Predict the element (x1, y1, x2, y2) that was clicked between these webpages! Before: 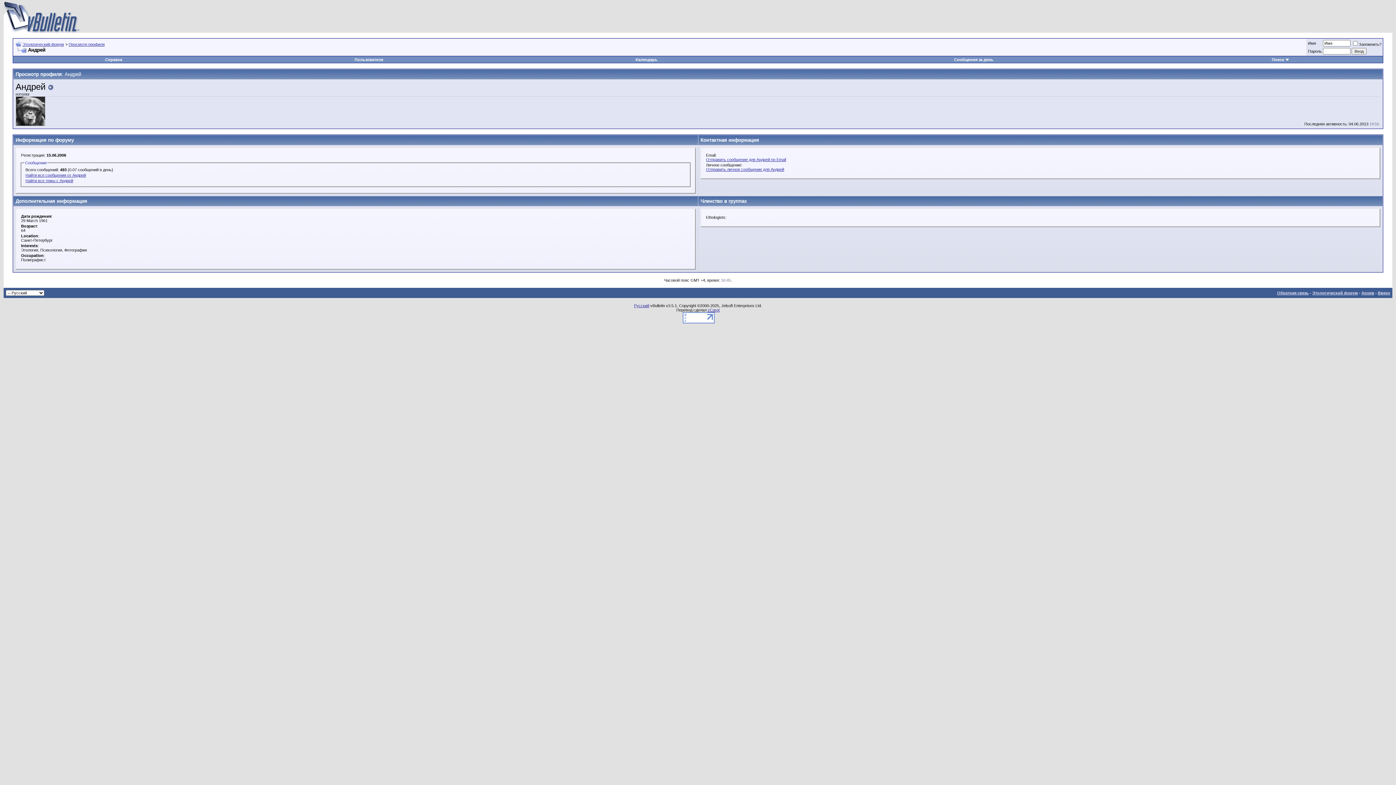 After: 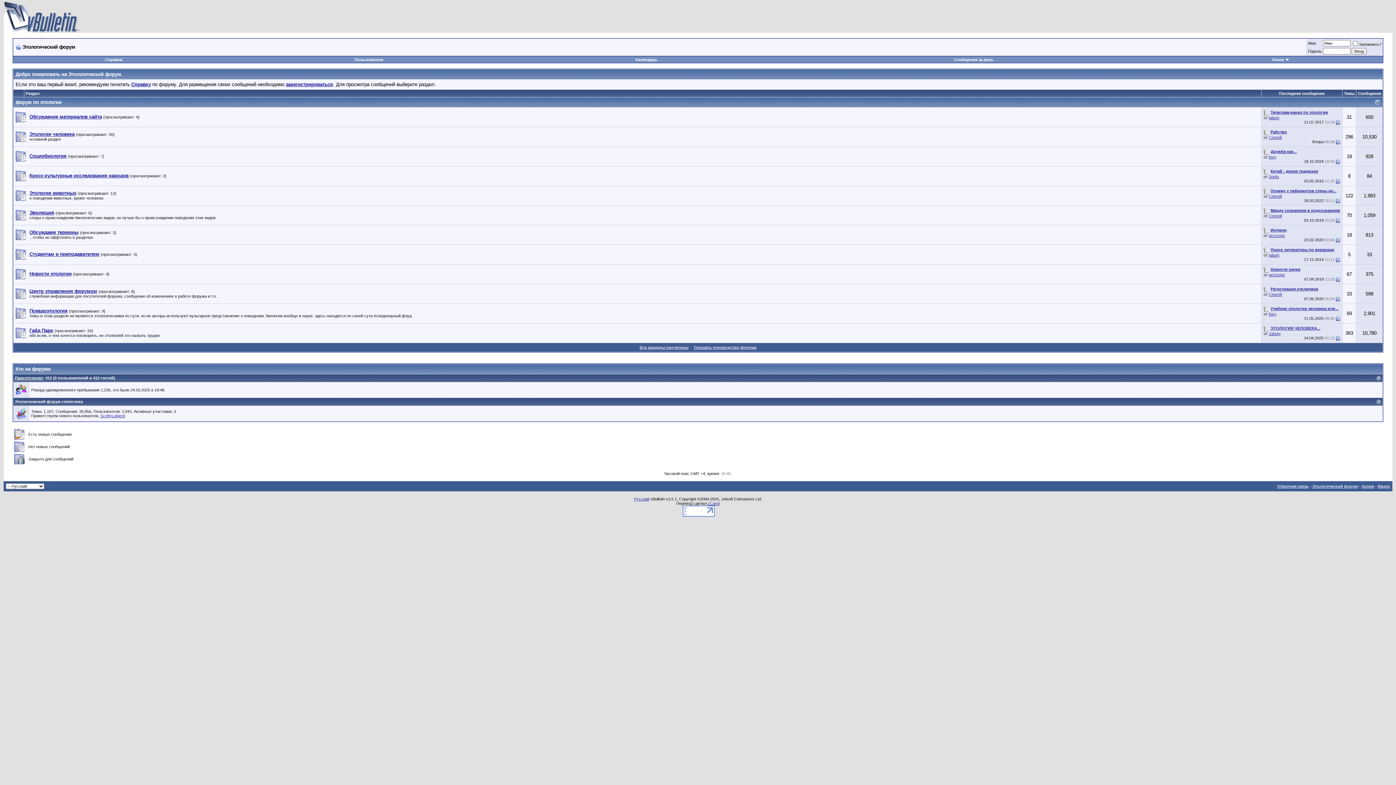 Action: bbox: (22, 42, 64, 46) label: Этологический форум